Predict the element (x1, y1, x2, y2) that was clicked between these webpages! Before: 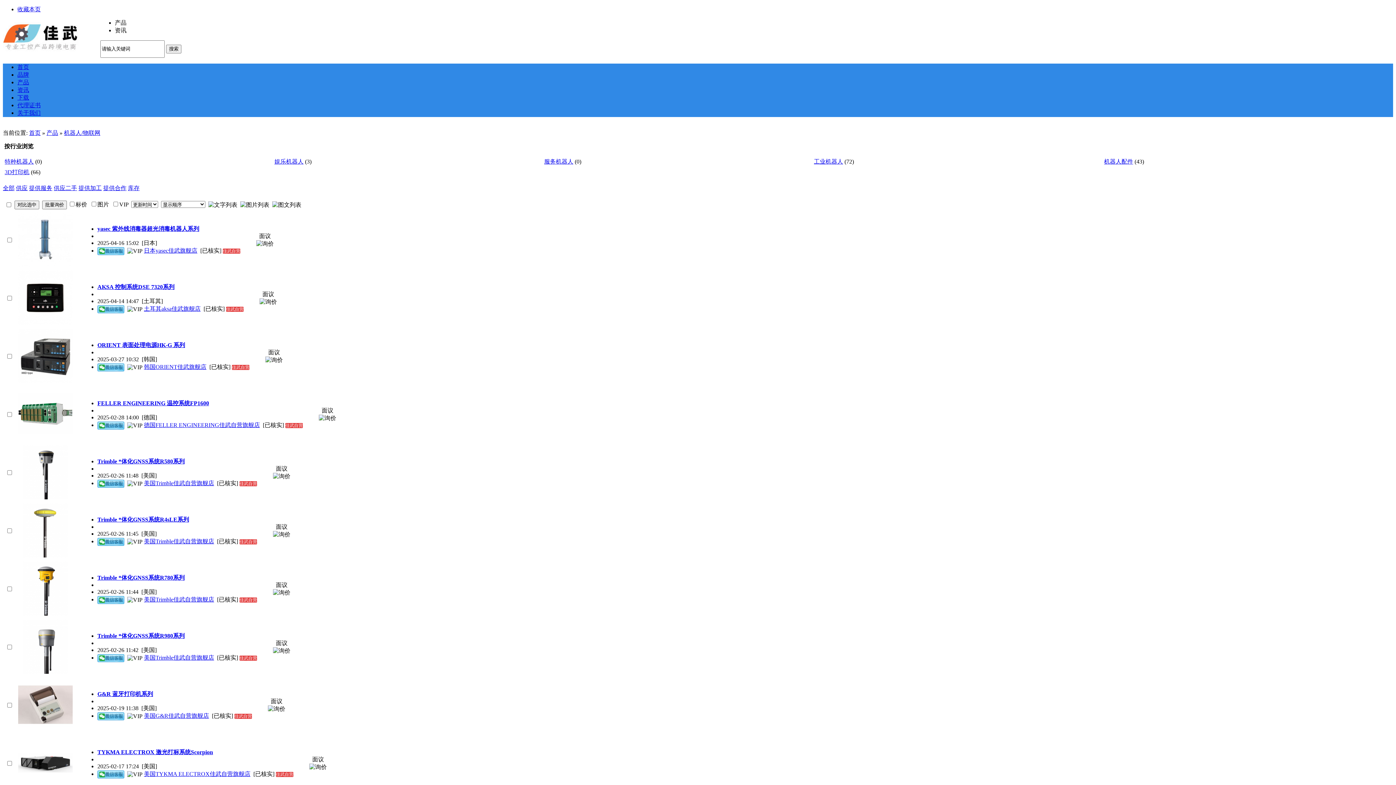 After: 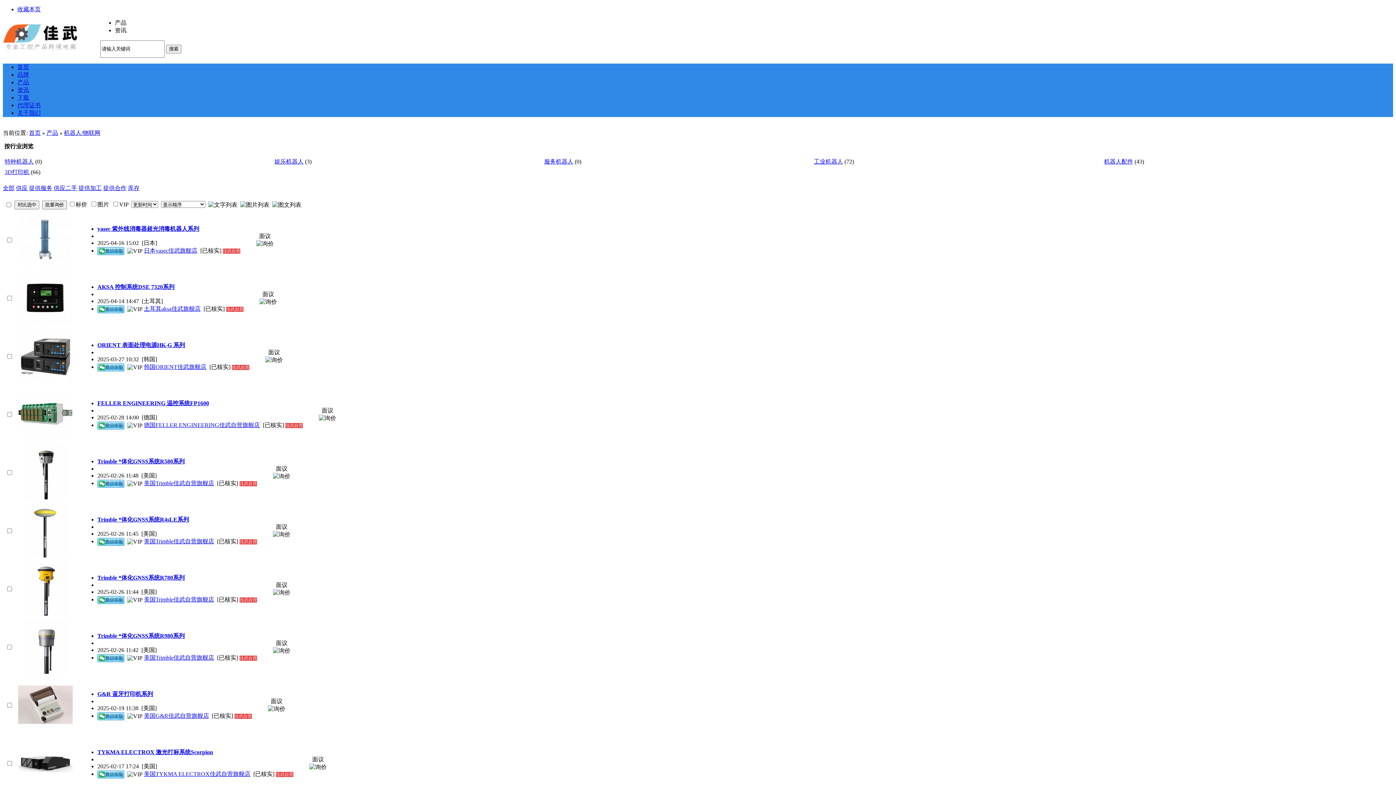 Action: label: 机器人/物联网 bbox: (64, 129, 100, 136)